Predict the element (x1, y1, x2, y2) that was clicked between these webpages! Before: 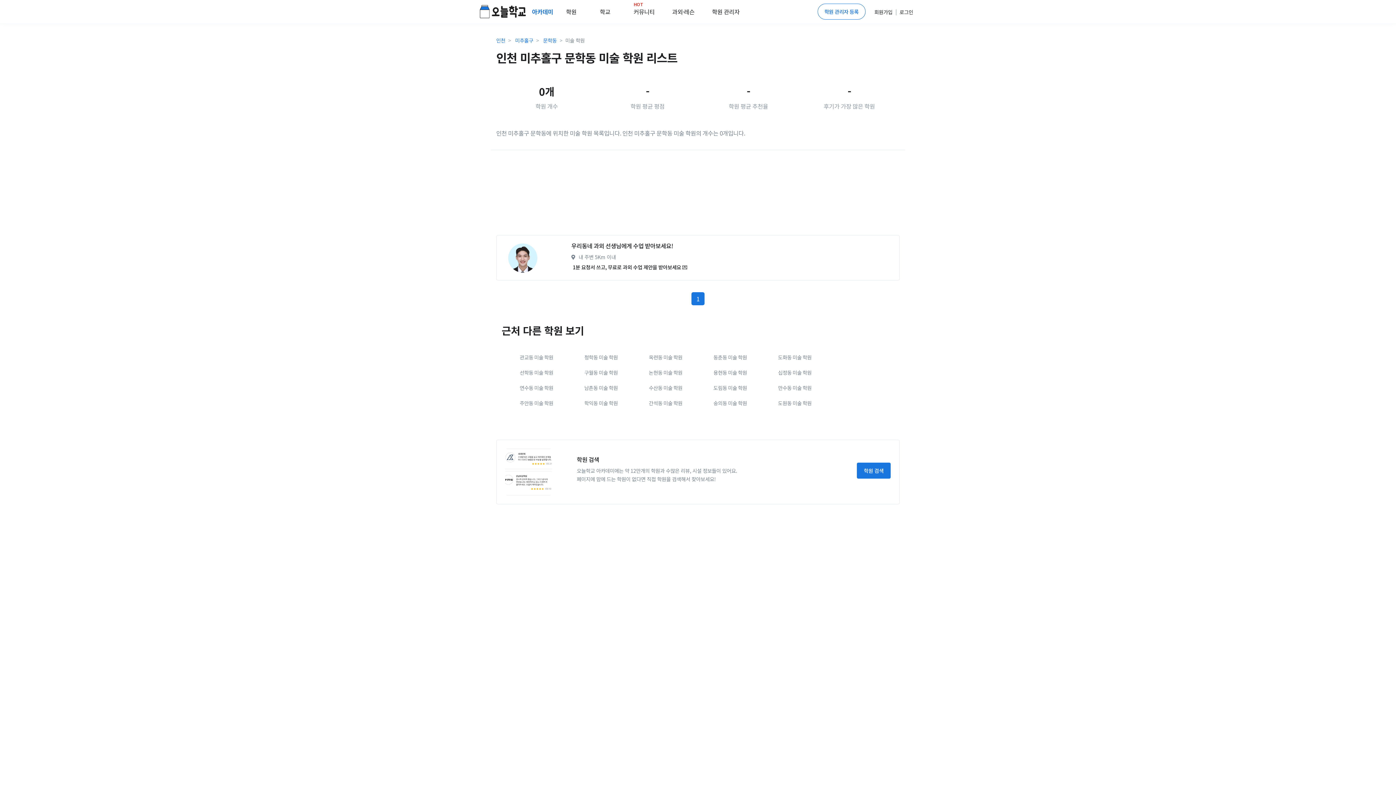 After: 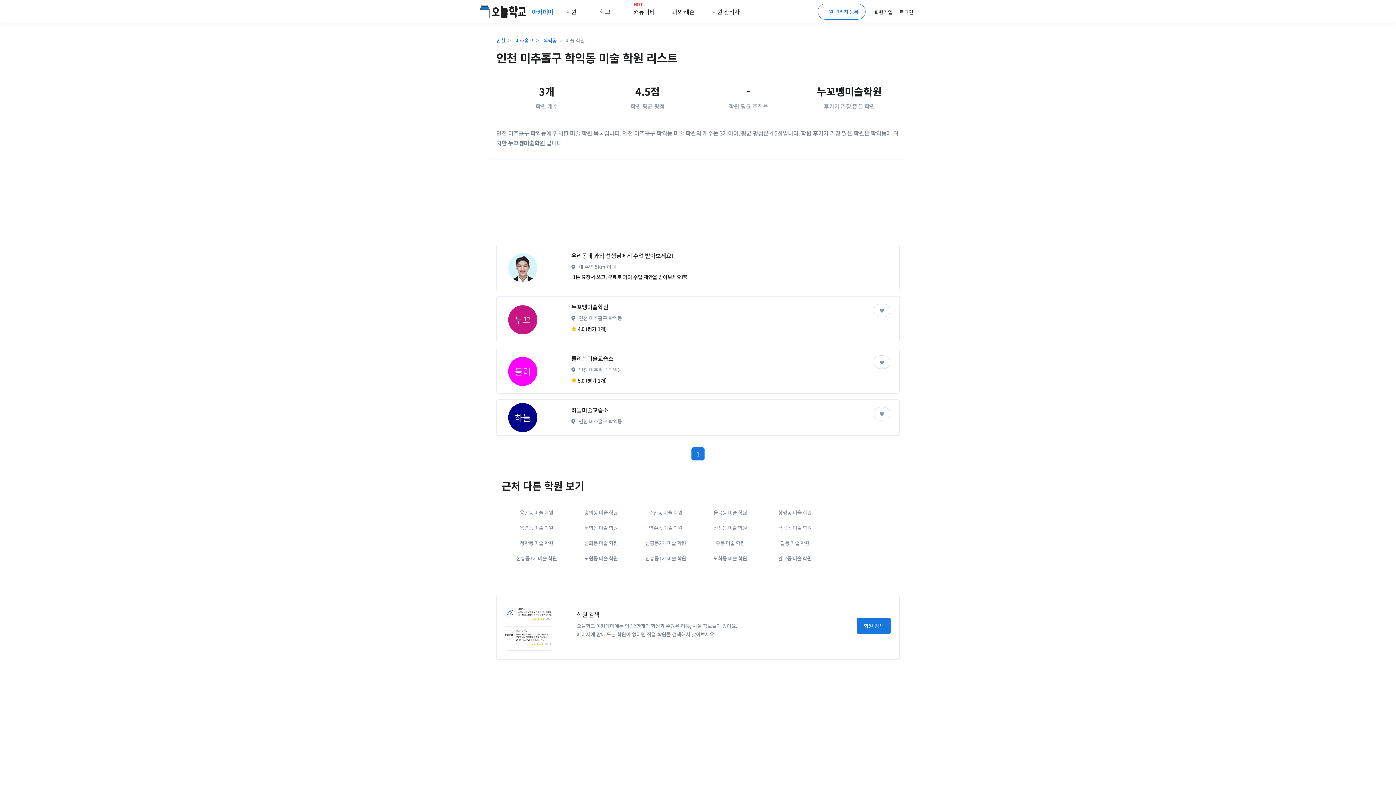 Action: bbox: (580, 395, 621, 410) label: 학익동 미술 학원